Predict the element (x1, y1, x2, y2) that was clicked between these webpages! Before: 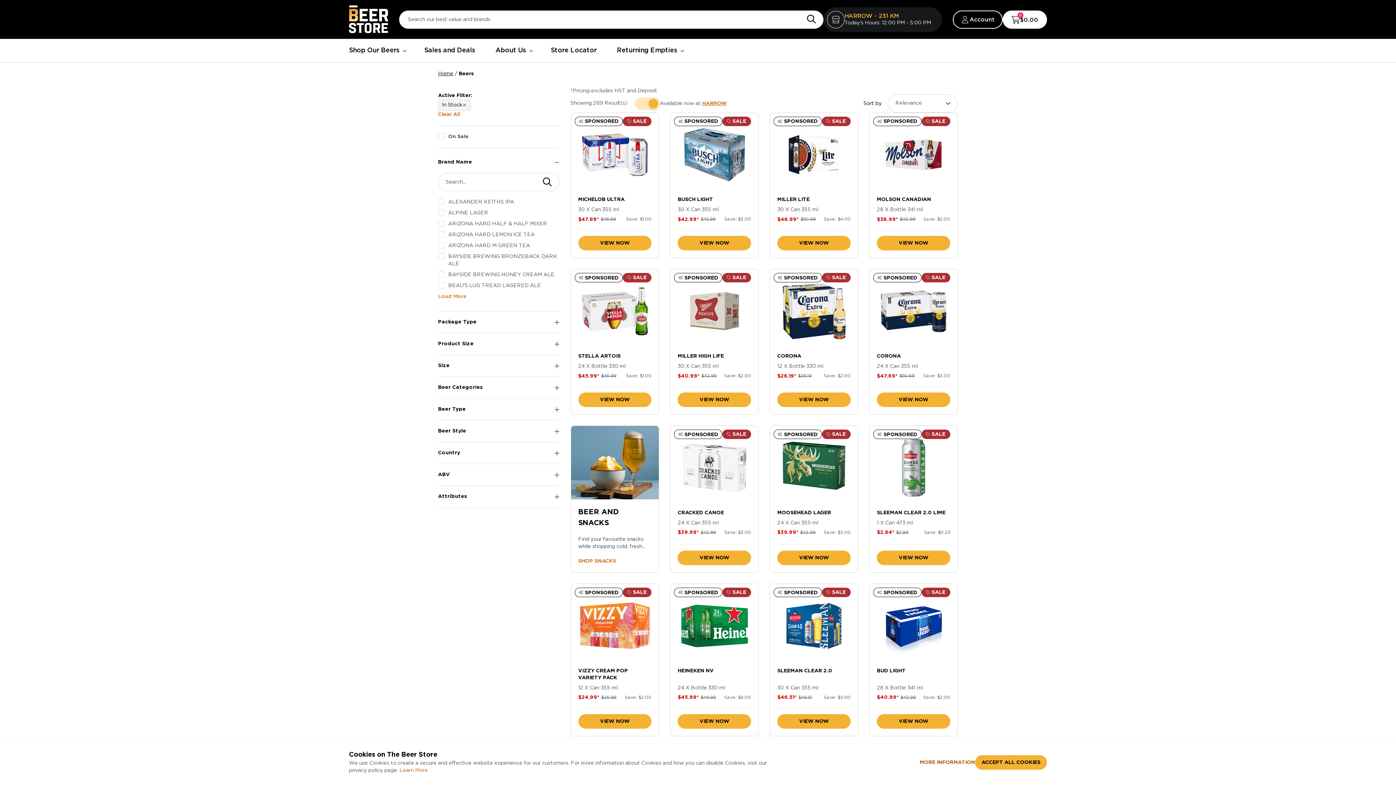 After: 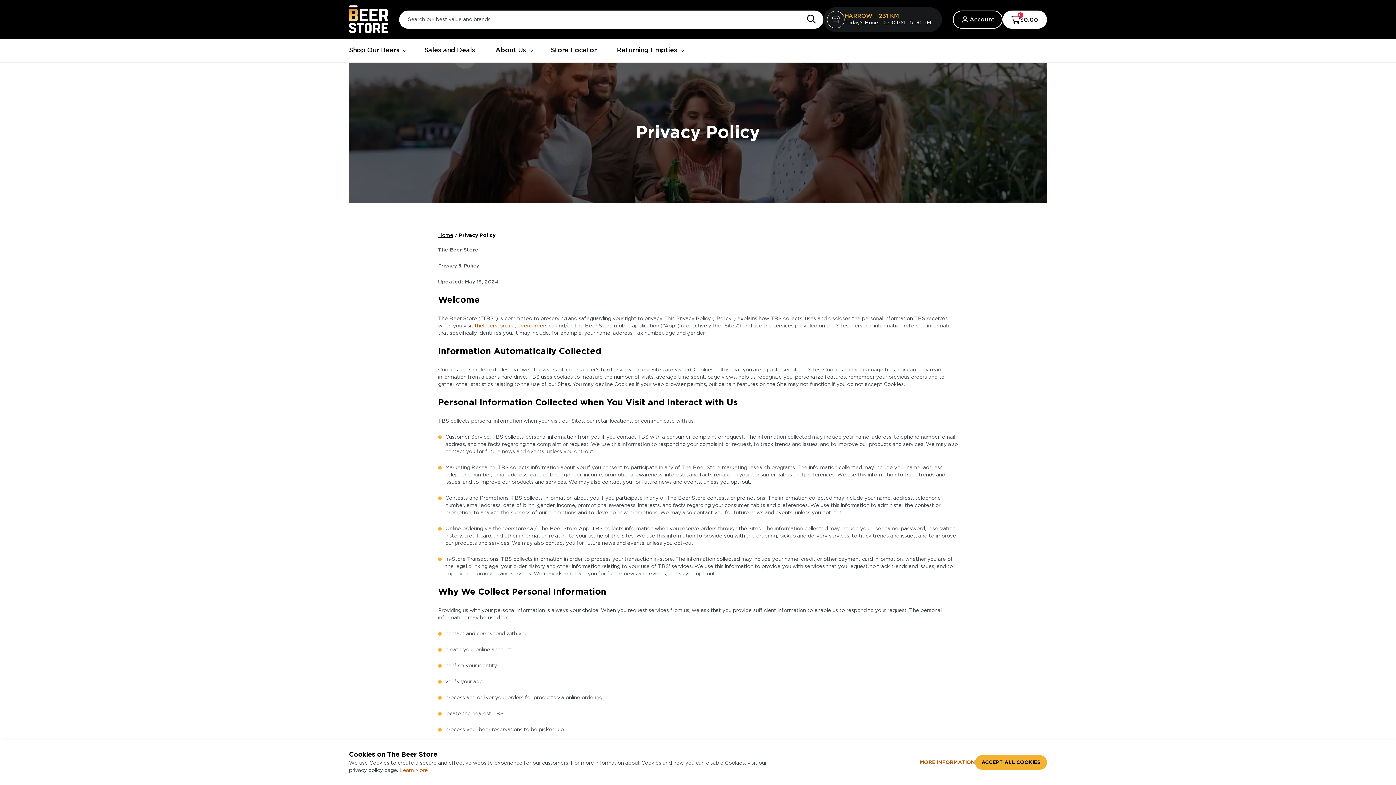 Action: bbox: (399, 768, 428, 773) label: Learn More